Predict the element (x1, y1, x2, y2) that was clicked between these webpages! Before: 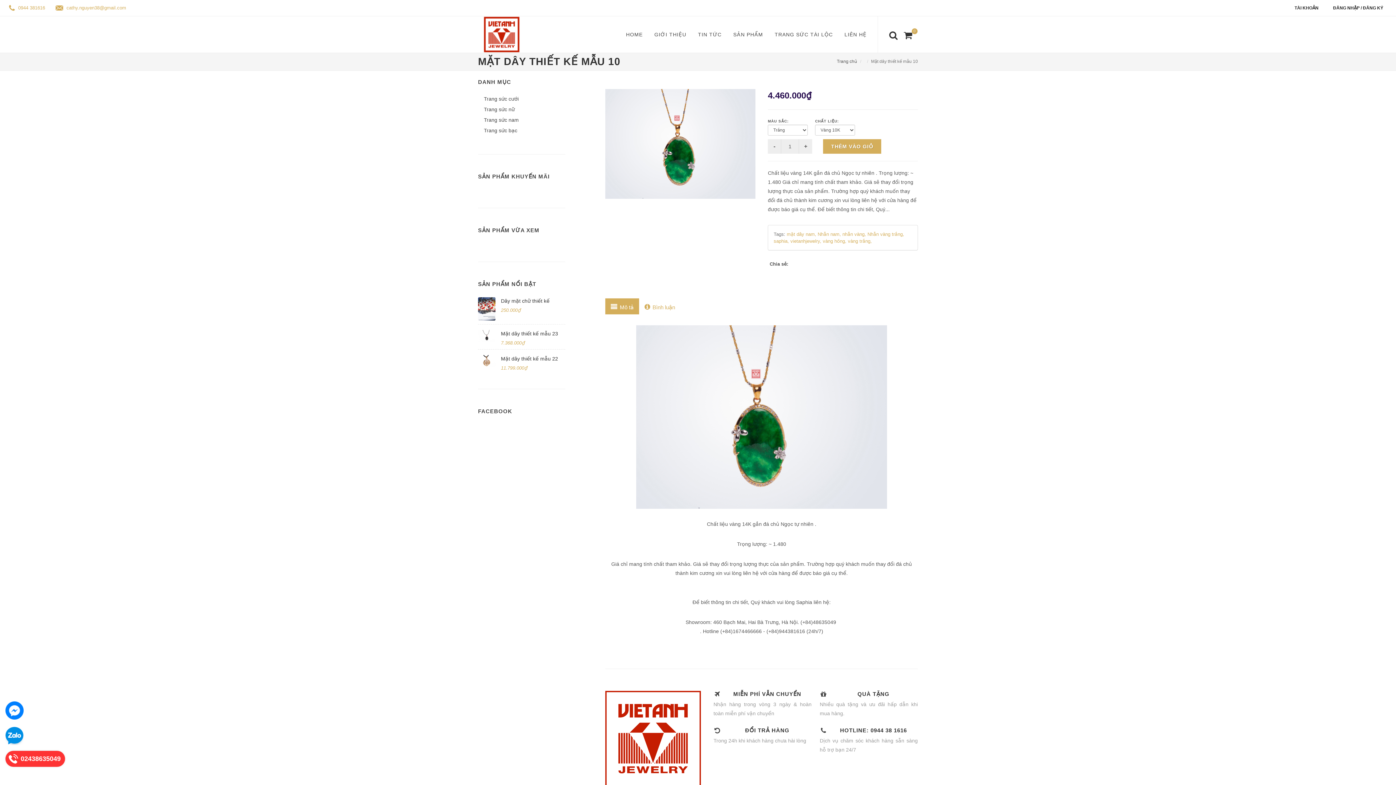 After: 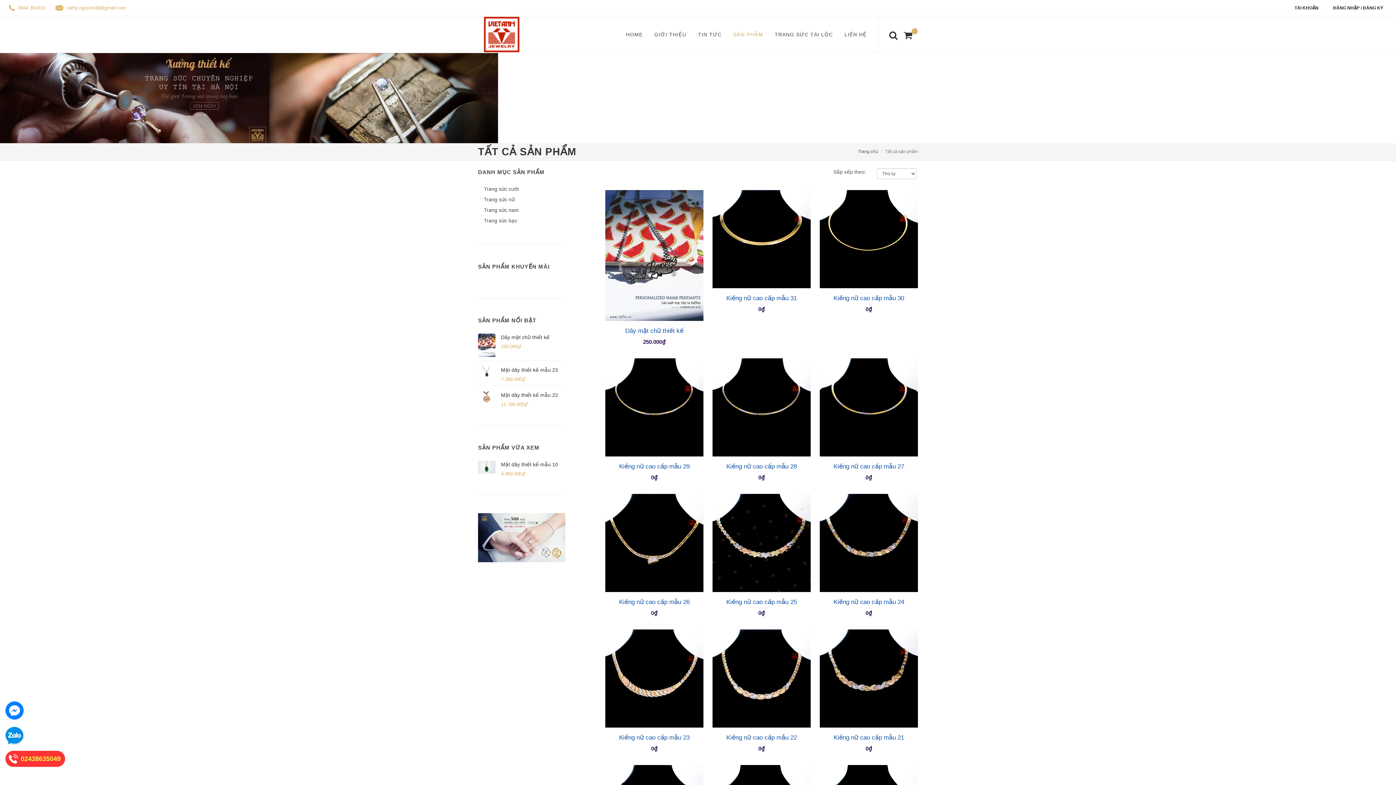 Action: label: SẢN PHẨM bbox: (727, 16, 768, 52)